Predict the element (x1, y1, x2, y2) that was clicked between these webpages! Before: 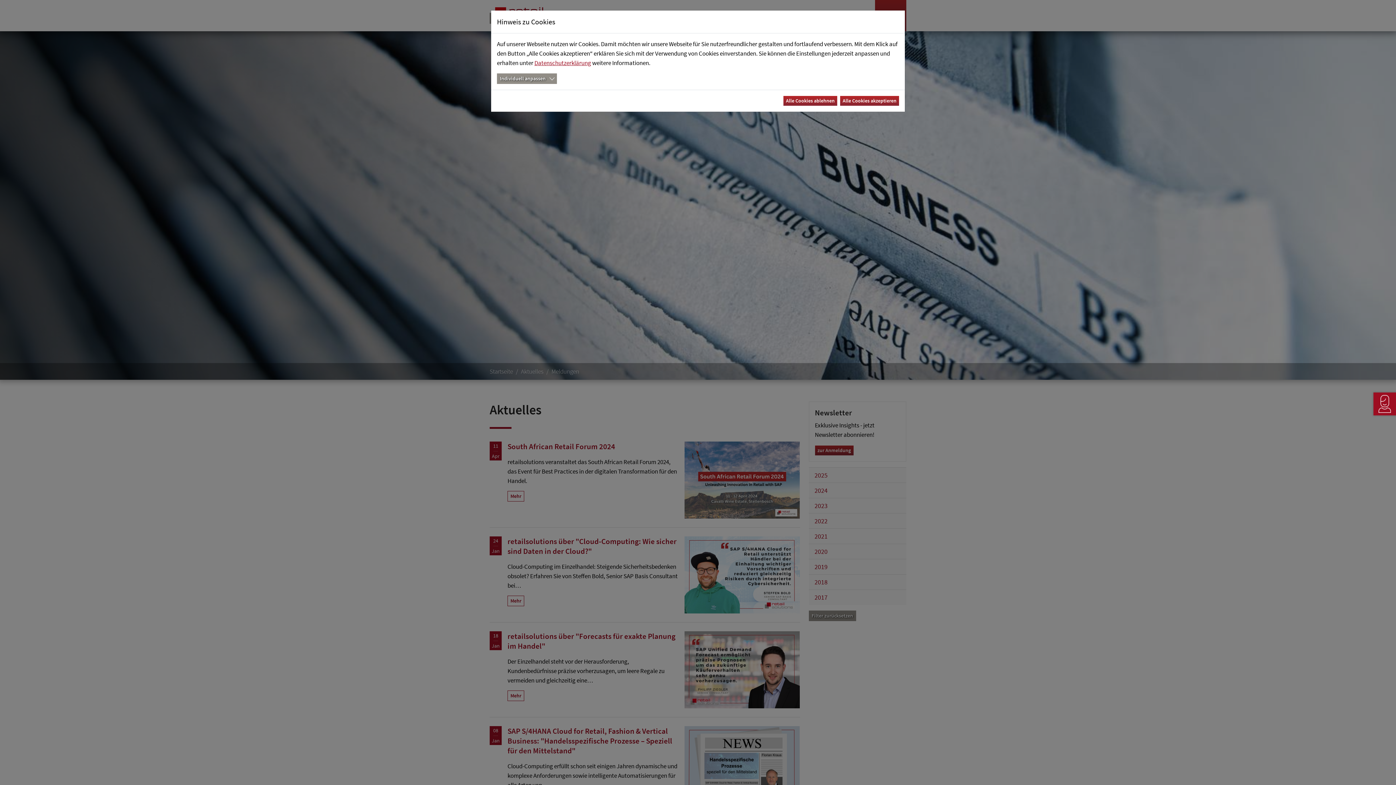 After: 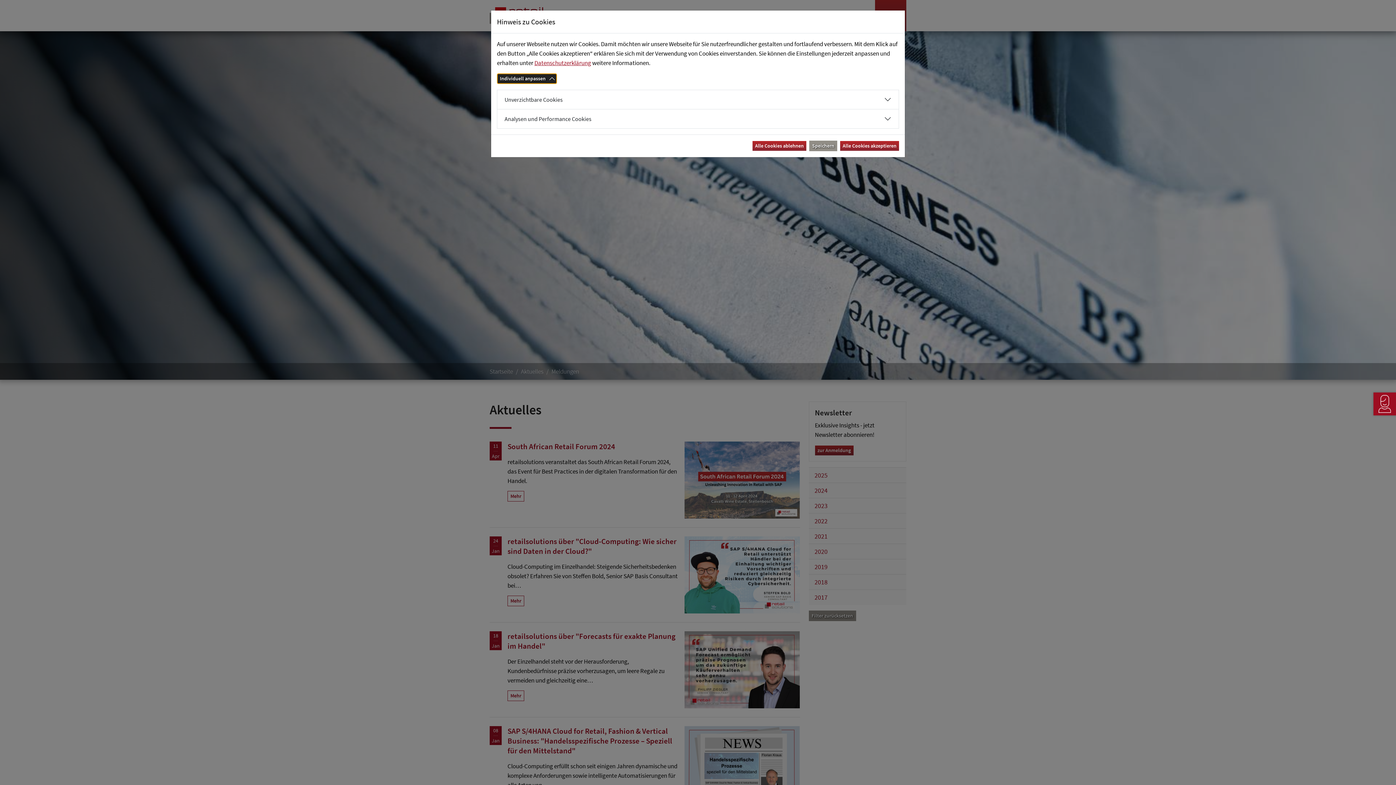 Action: label: Individuell anpassen bbox: (497, 73, 557, 84)